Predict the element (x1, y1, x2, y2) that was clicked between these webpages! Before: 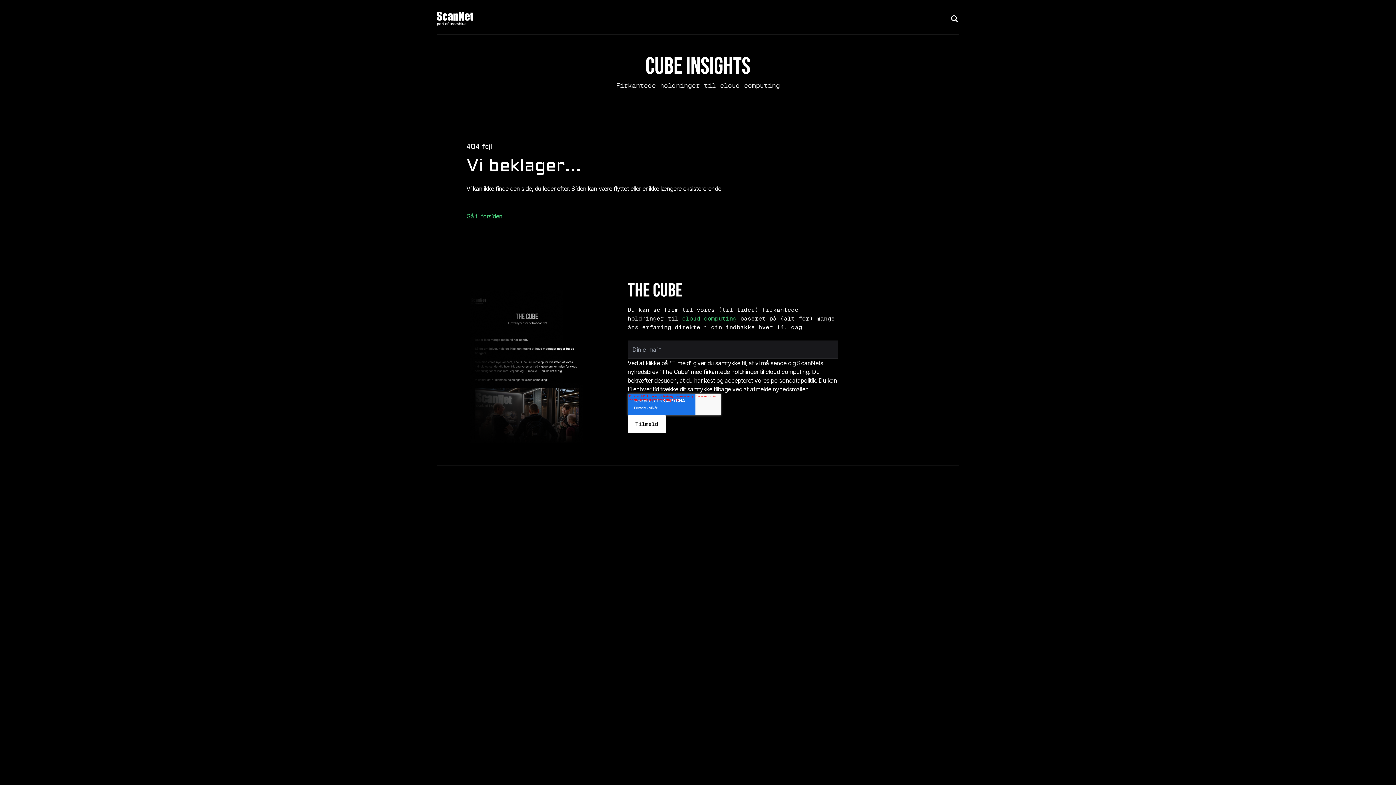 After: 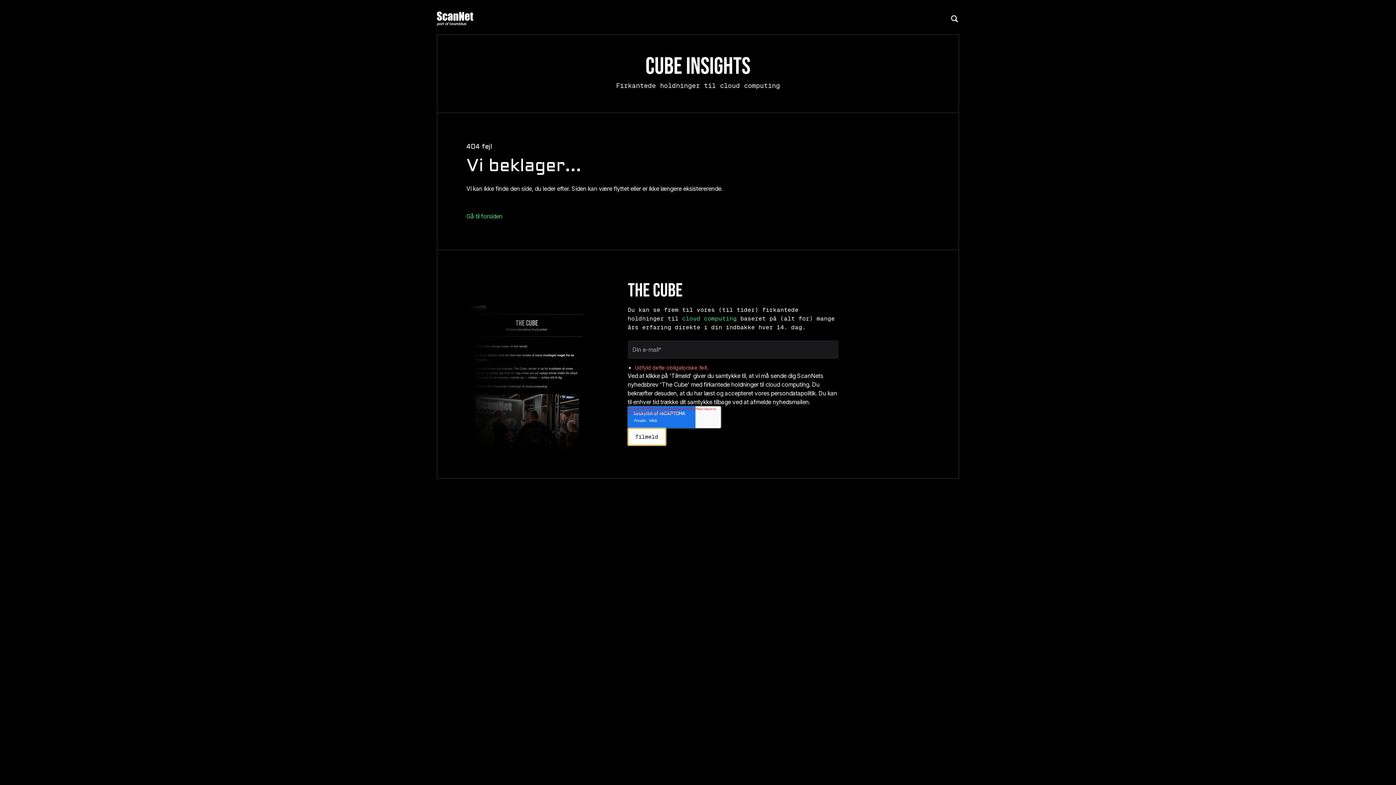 Action: bbox: (627, 415, 666, 433) label: Tilmeld